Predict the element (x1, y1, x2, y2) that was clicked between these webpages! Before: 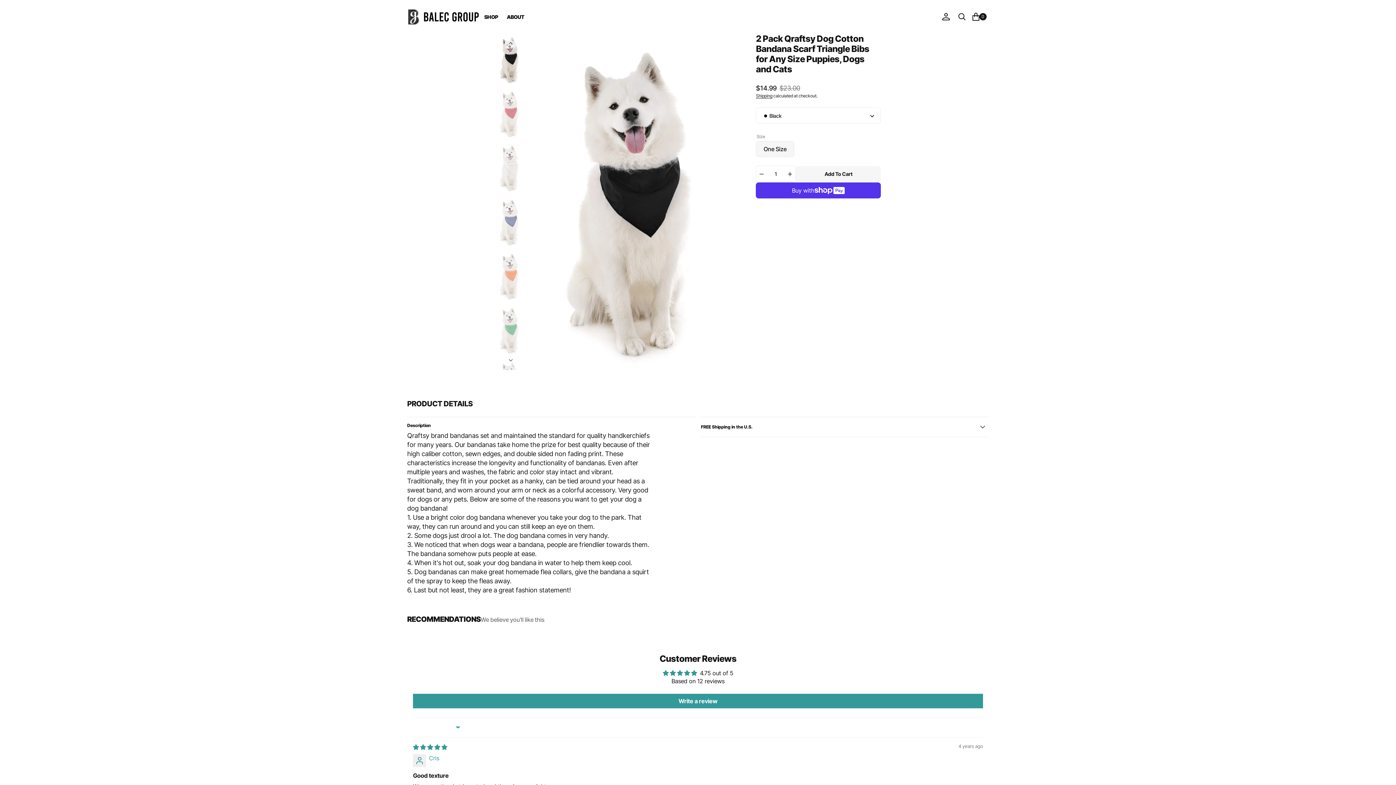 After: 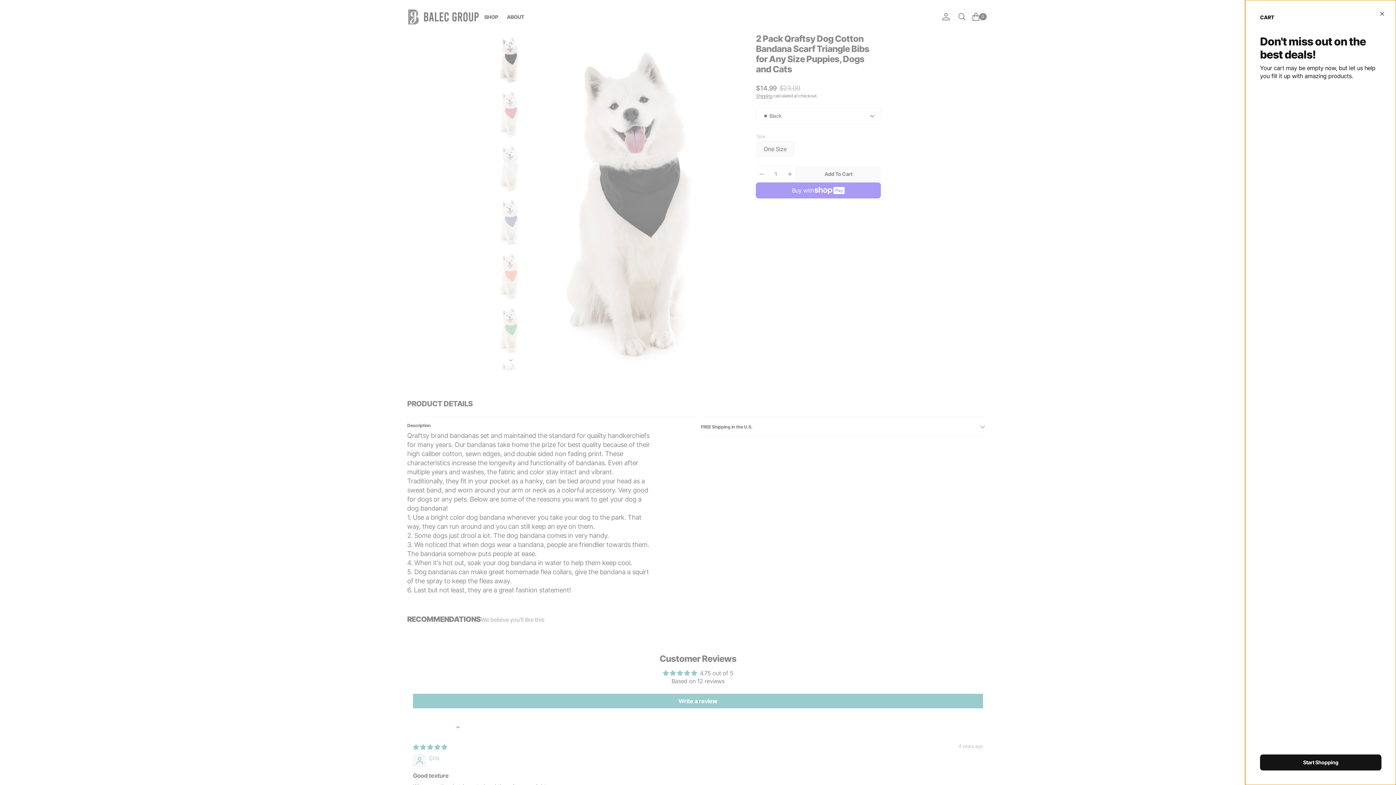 Action: bbox: (970, 8, 989, 24) label: Open cart